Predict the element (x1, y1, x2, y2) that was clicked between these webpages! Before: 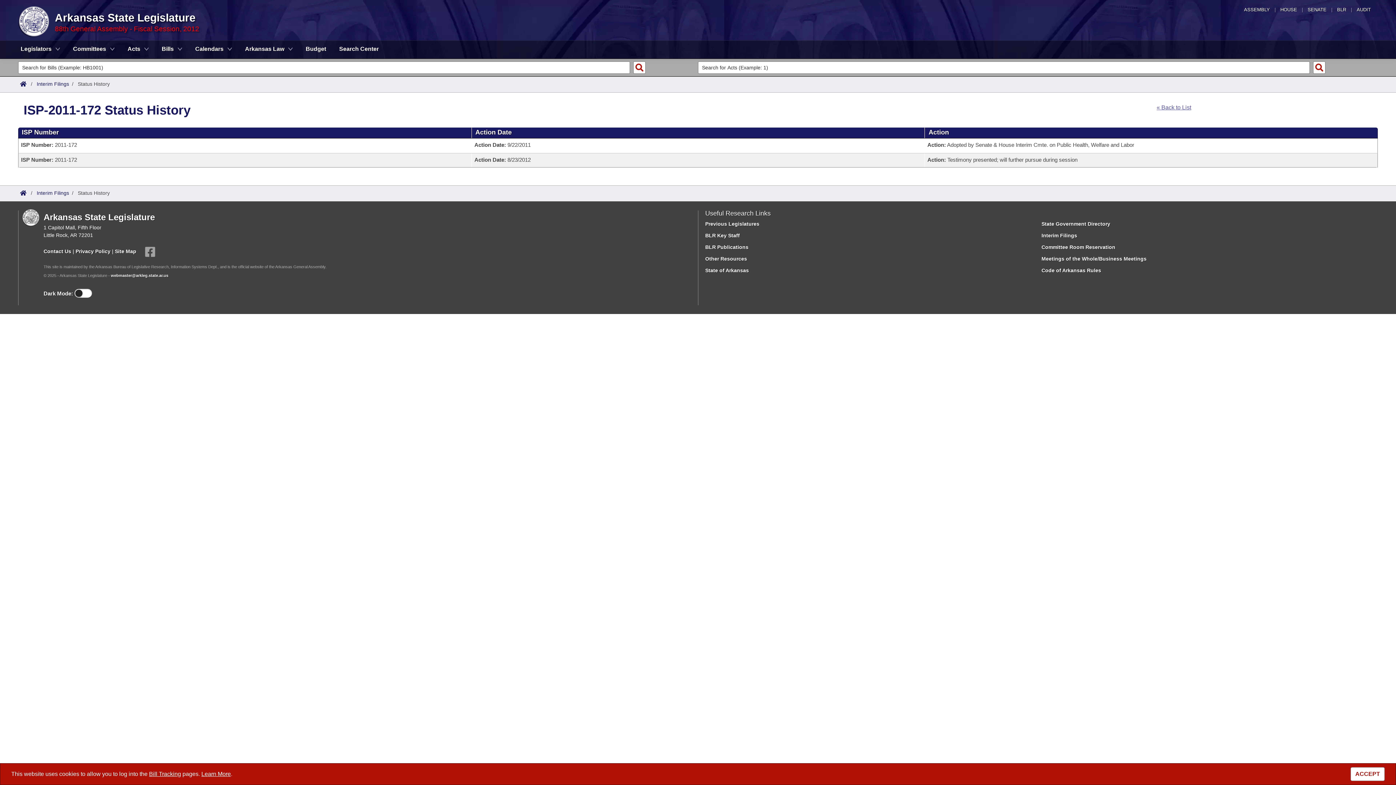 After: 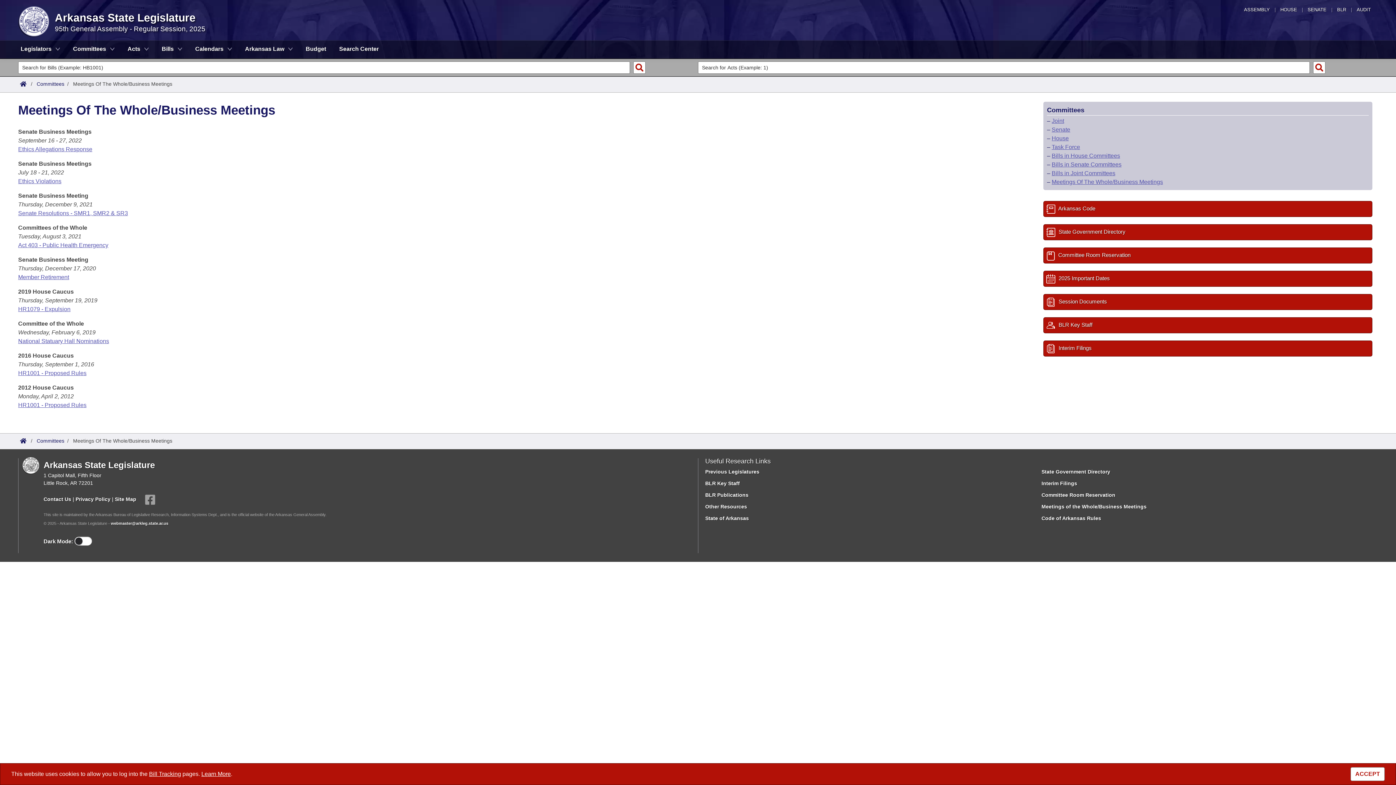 Action: label: Meetings of the Whole/Business Meetings bbox: (1041, 256, 1146, 261)